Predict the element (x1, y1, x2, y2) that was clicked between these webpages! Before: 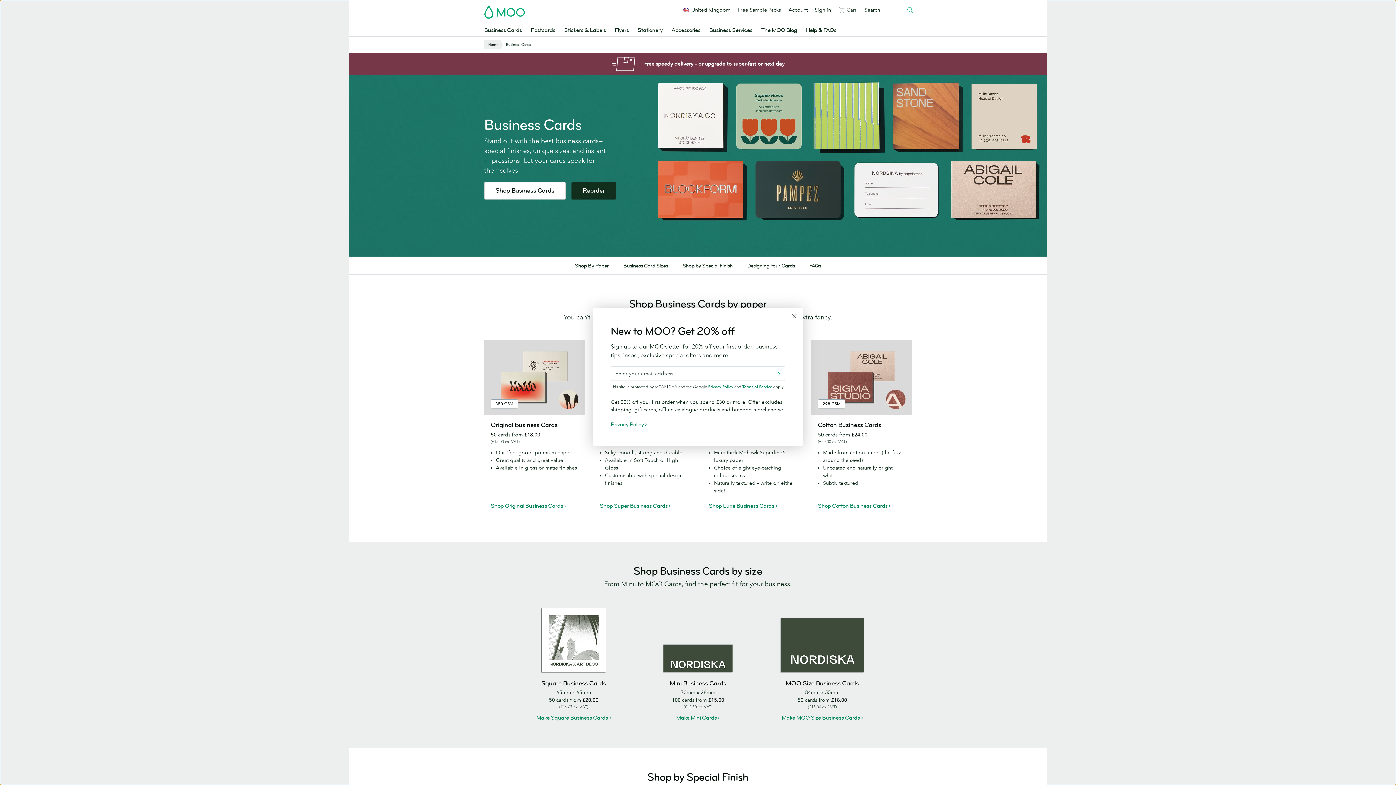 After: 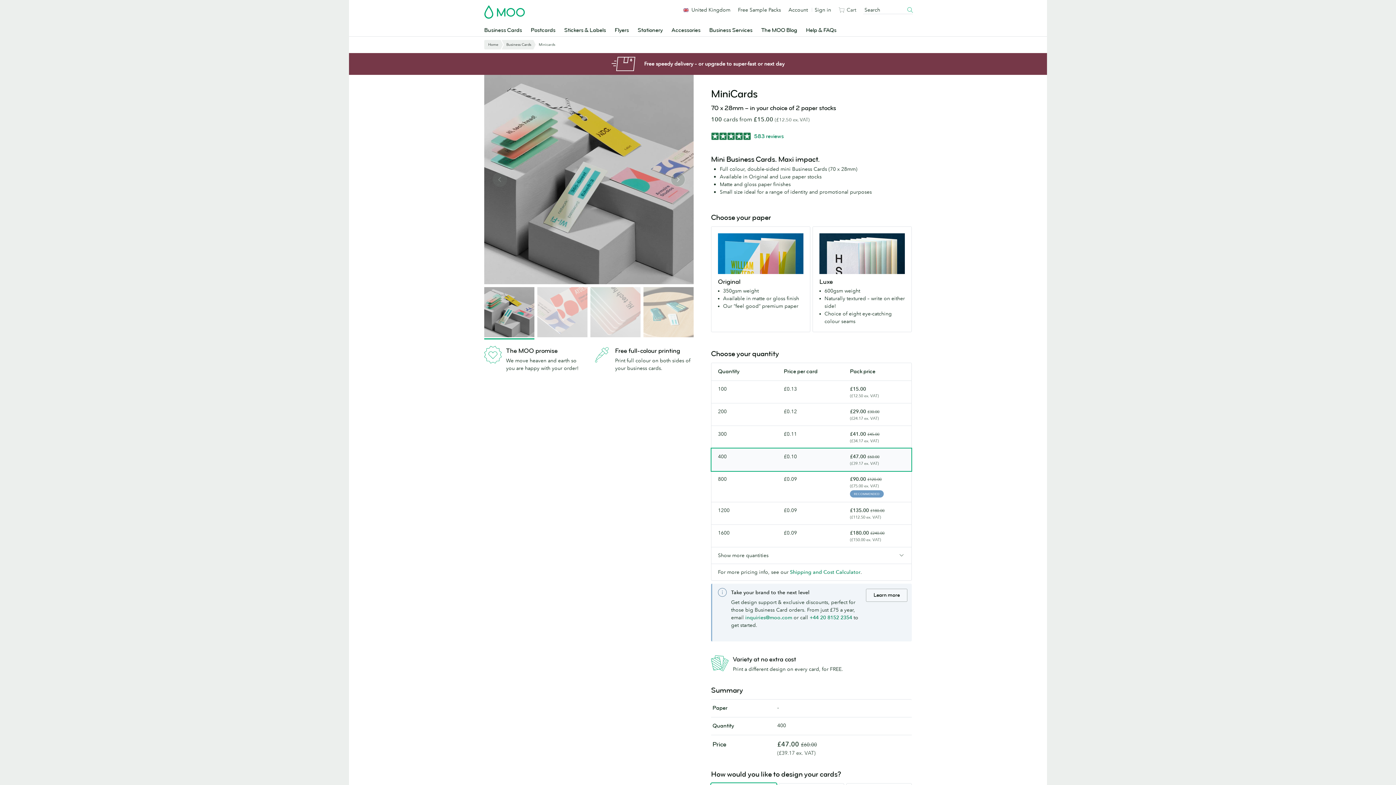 Action: label: Make Mini Cards  bbox: (649, 710, 747, 721)